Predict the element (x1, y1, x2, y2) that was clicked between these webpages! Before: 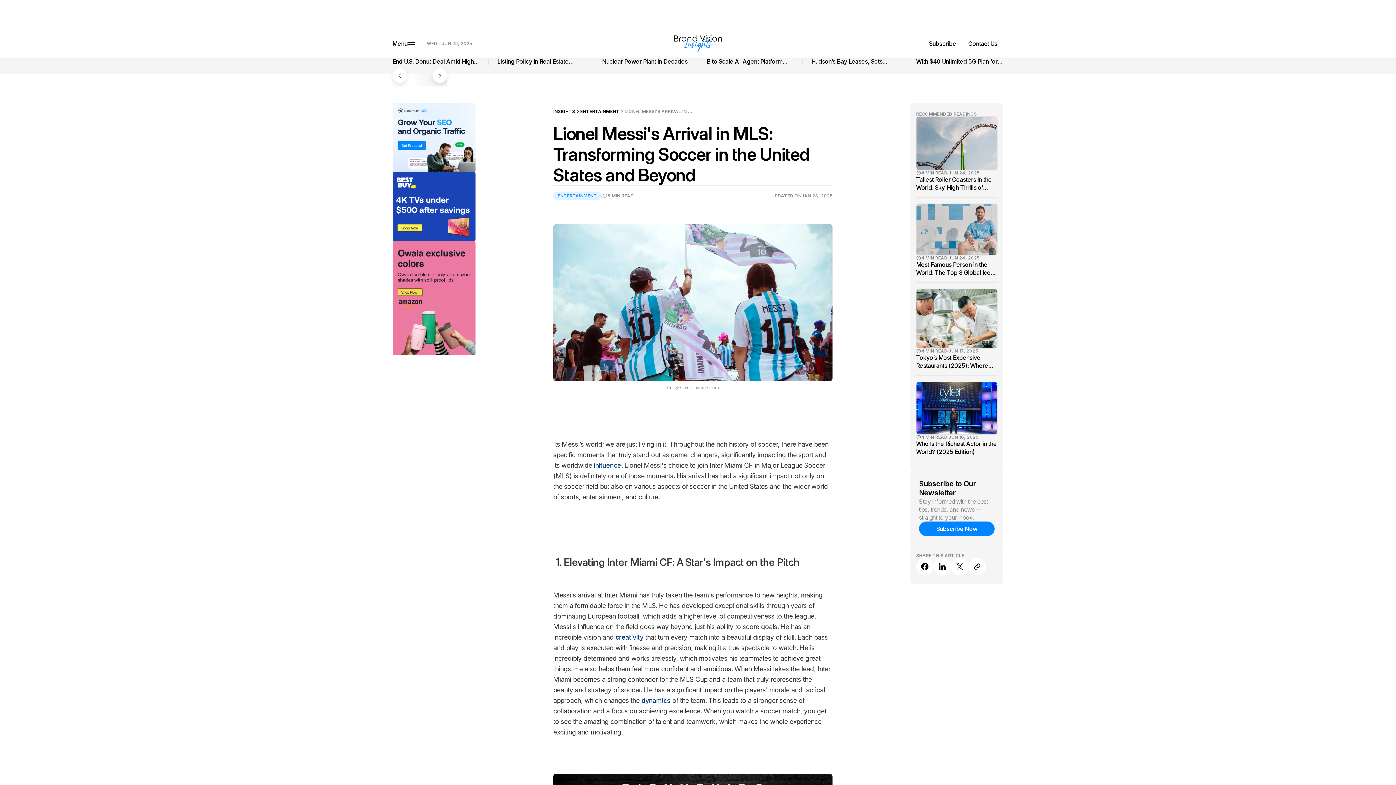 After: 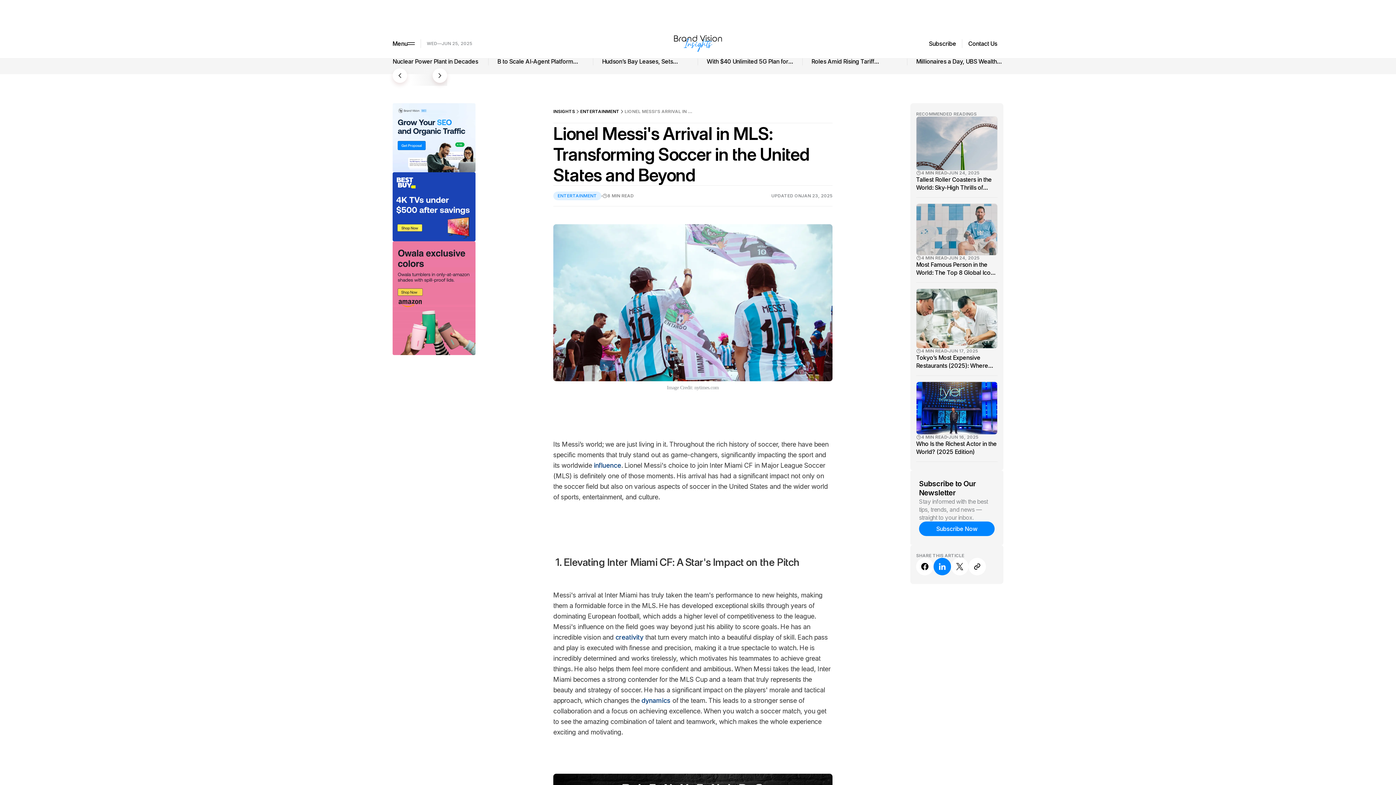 Action: bbox: (933, 558, 951, 575)